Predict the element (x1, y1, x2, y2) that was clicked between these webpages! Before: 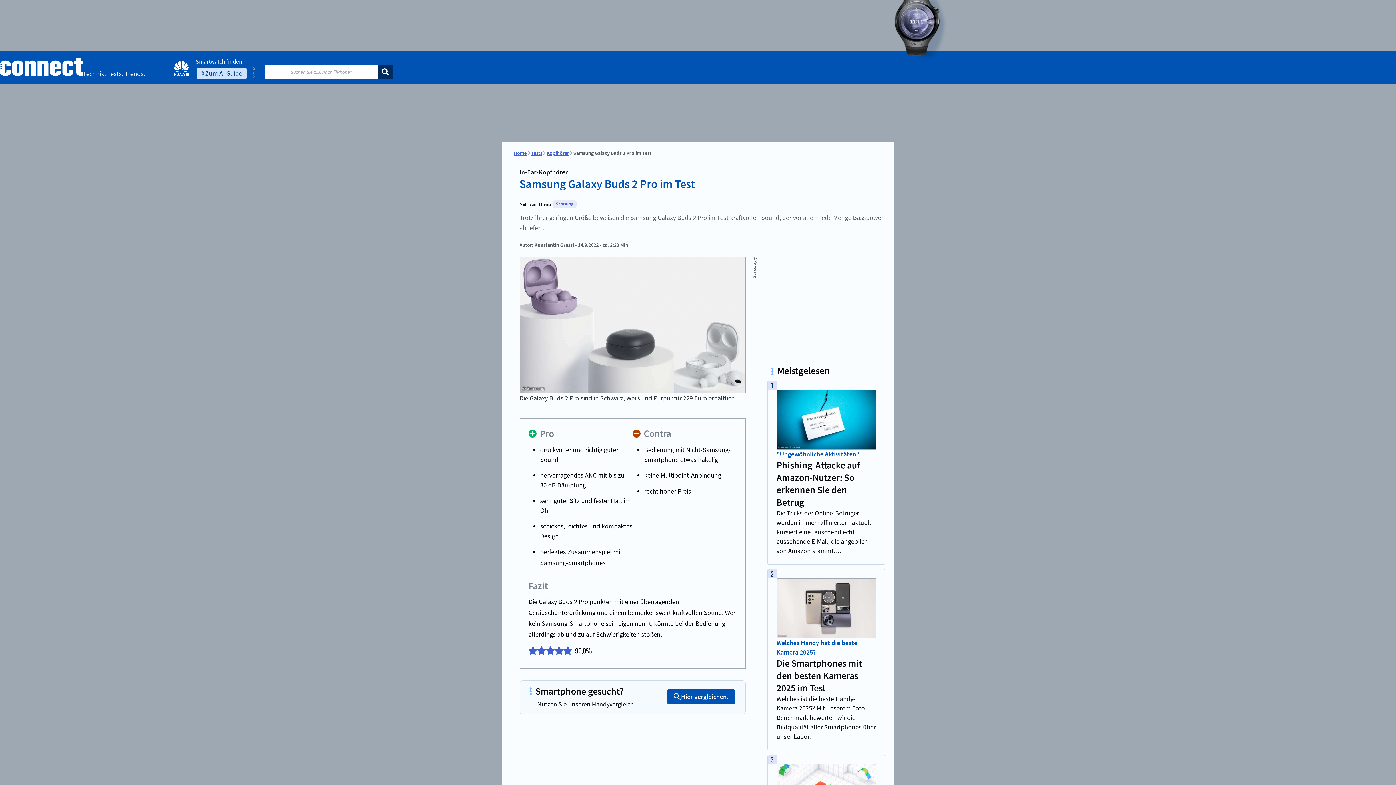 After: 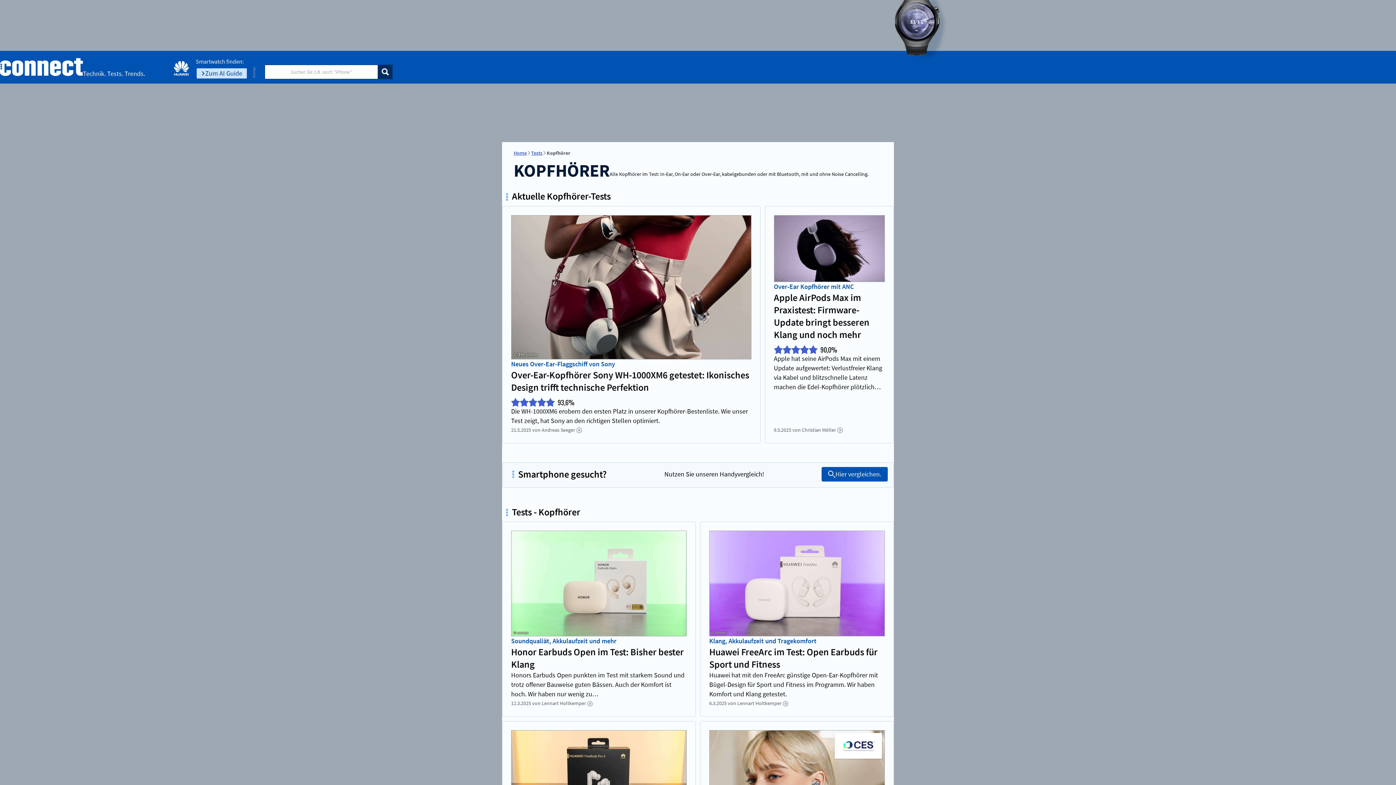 Action: bbox: (546, 150, 569, 156) label: Kopfhörer